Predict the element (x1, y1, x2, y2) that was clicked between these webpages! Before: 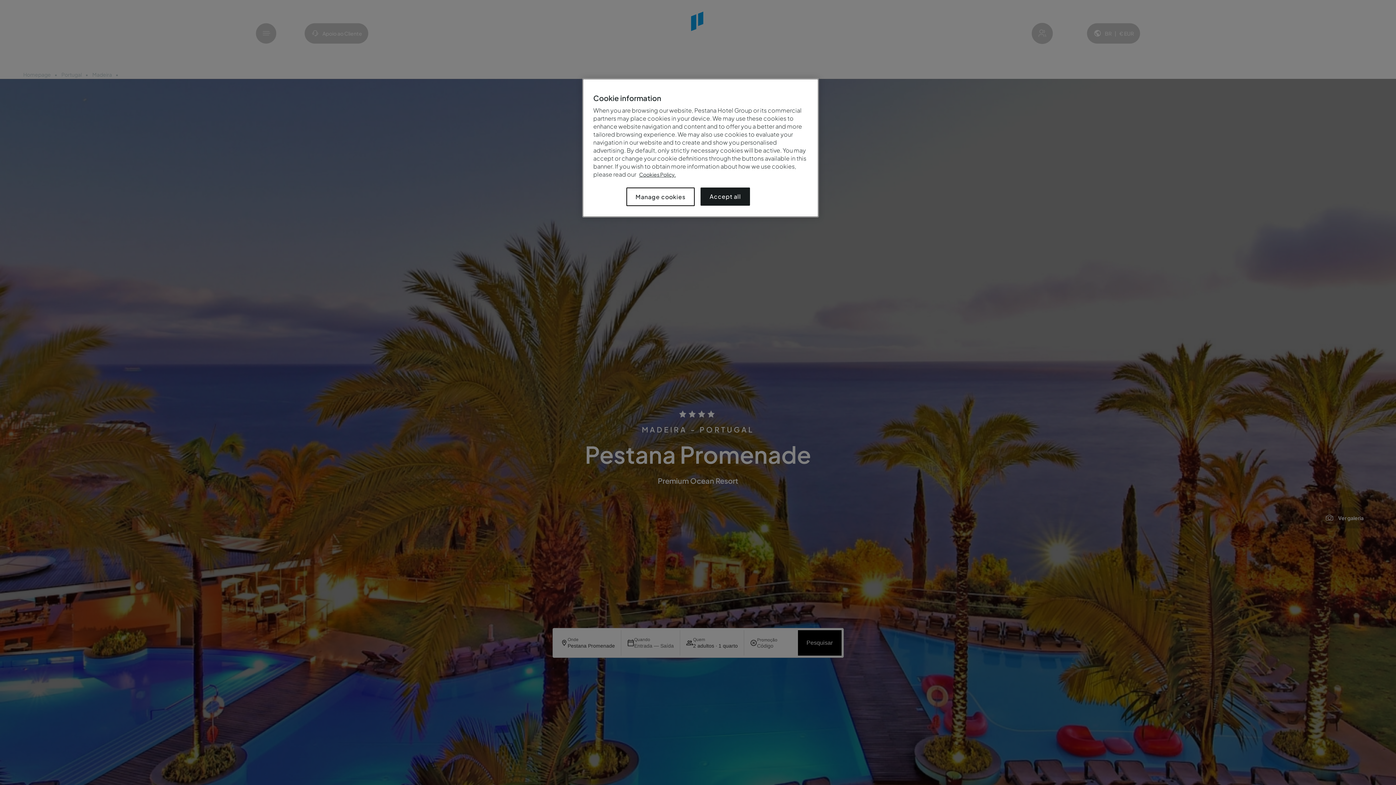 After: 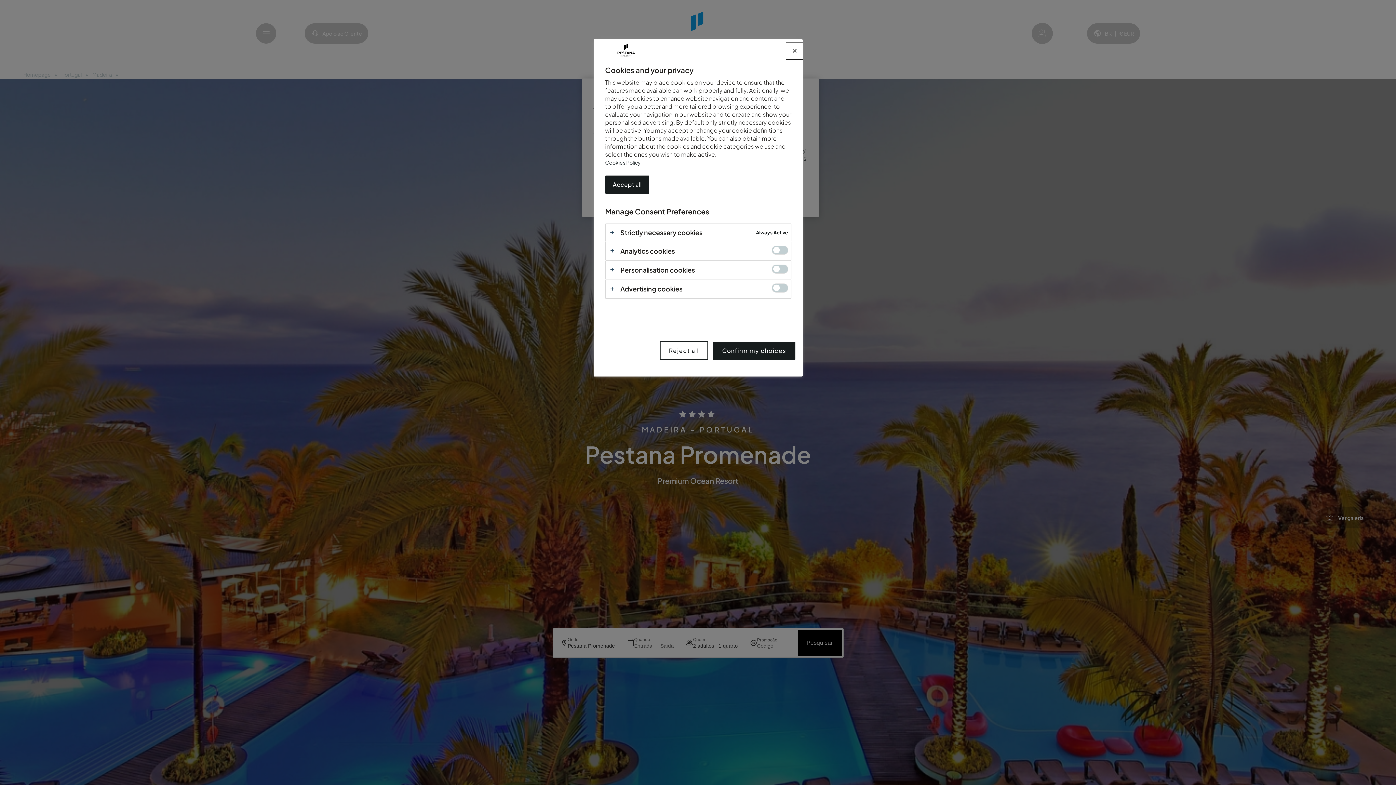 Action: label: Manage cookies bbox: (626, 187, 694, 206)